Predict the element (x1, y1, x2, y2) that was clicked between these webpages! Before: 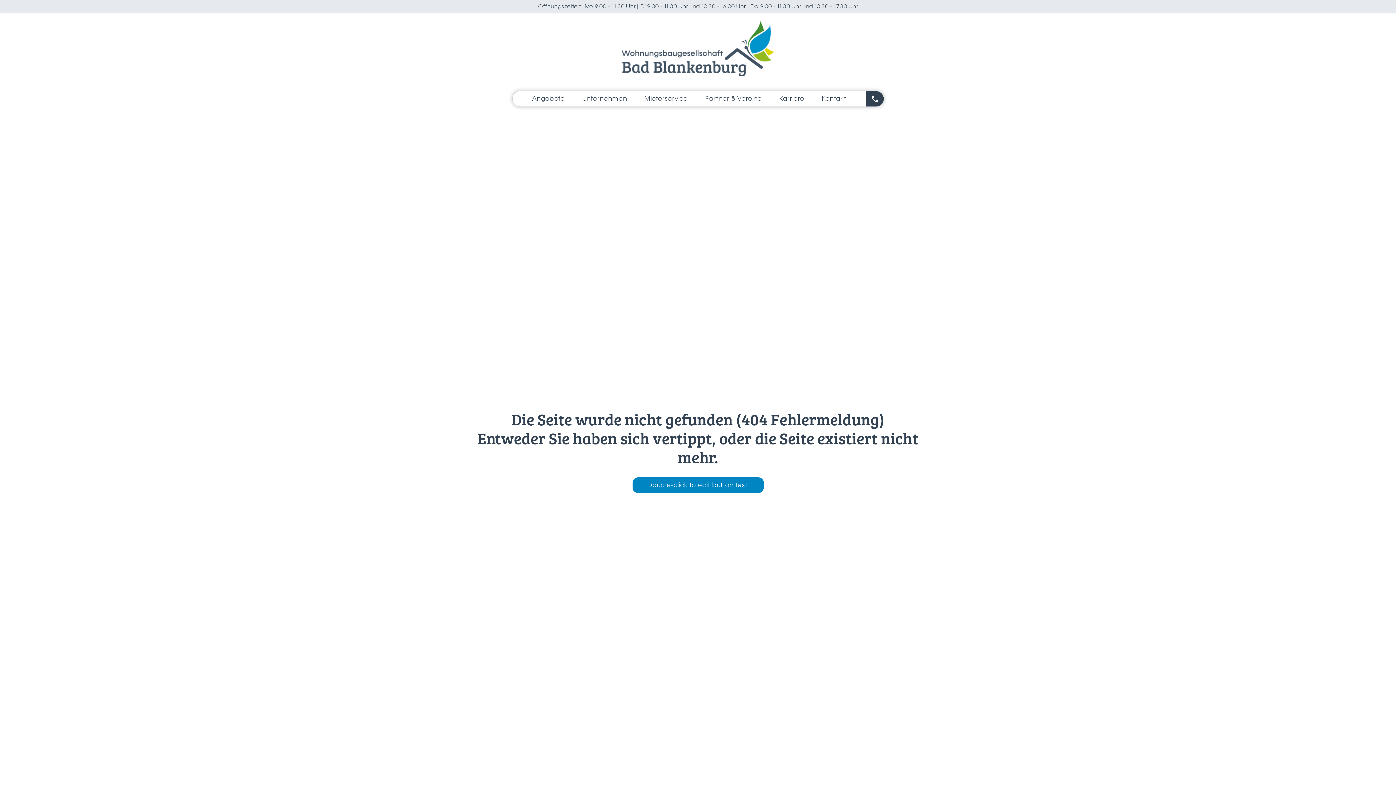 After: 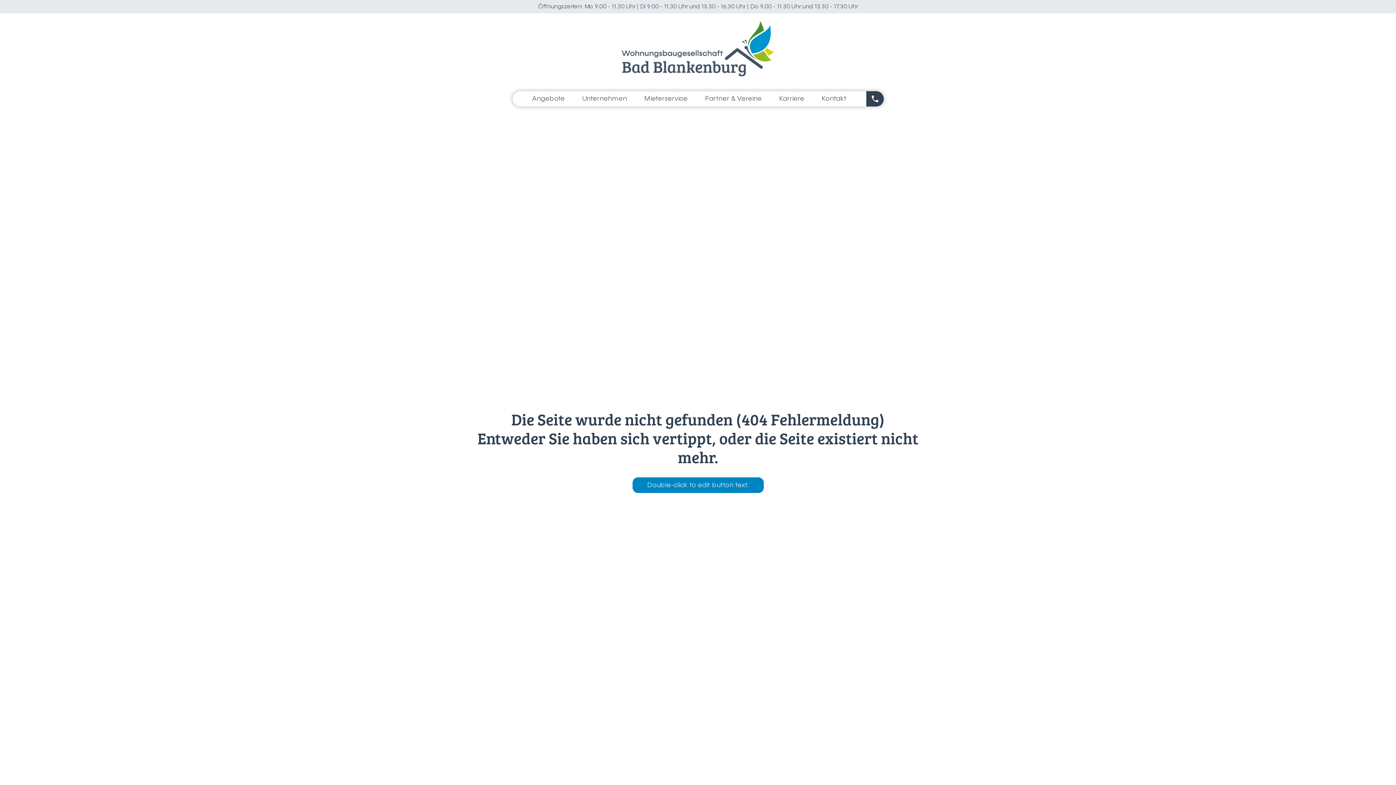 Action: bbox: (866, 91, 883, 106)